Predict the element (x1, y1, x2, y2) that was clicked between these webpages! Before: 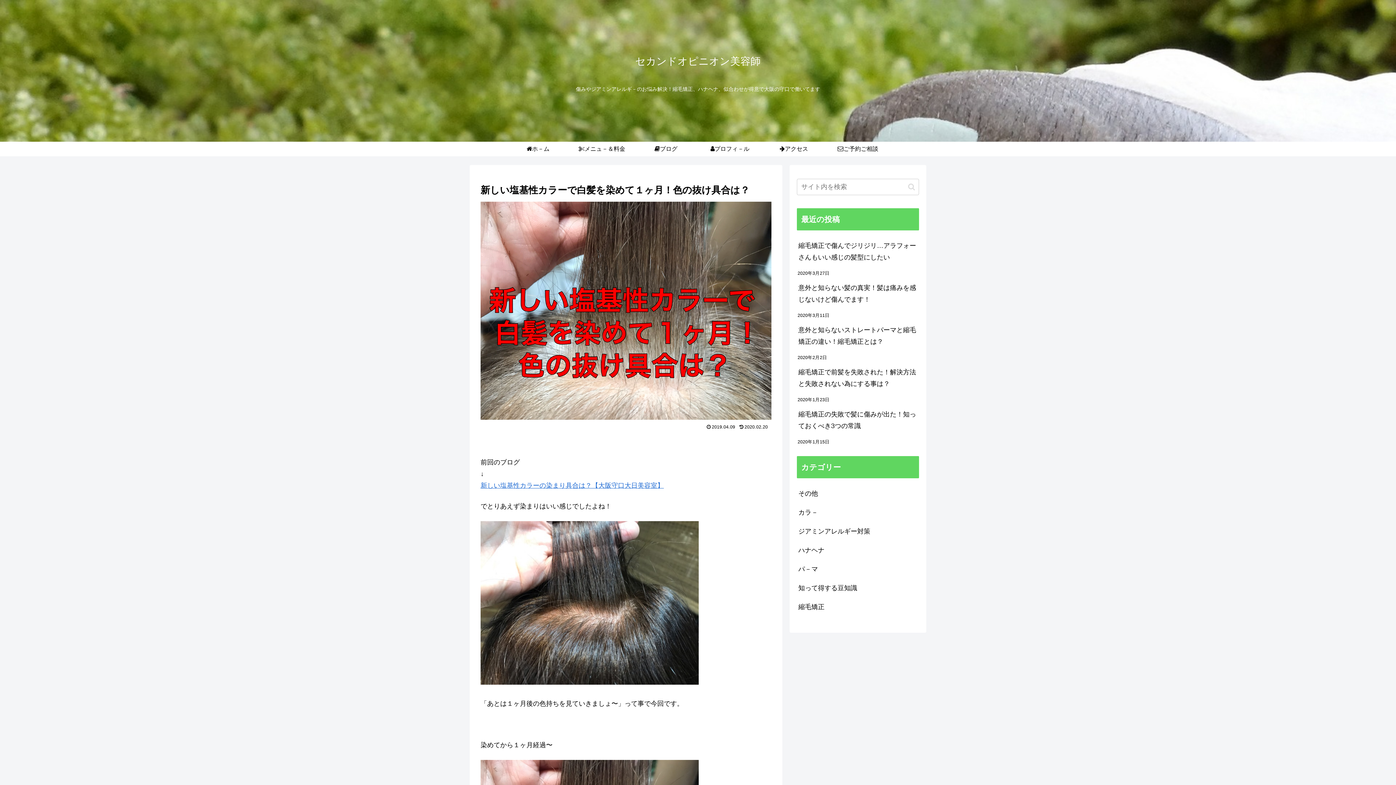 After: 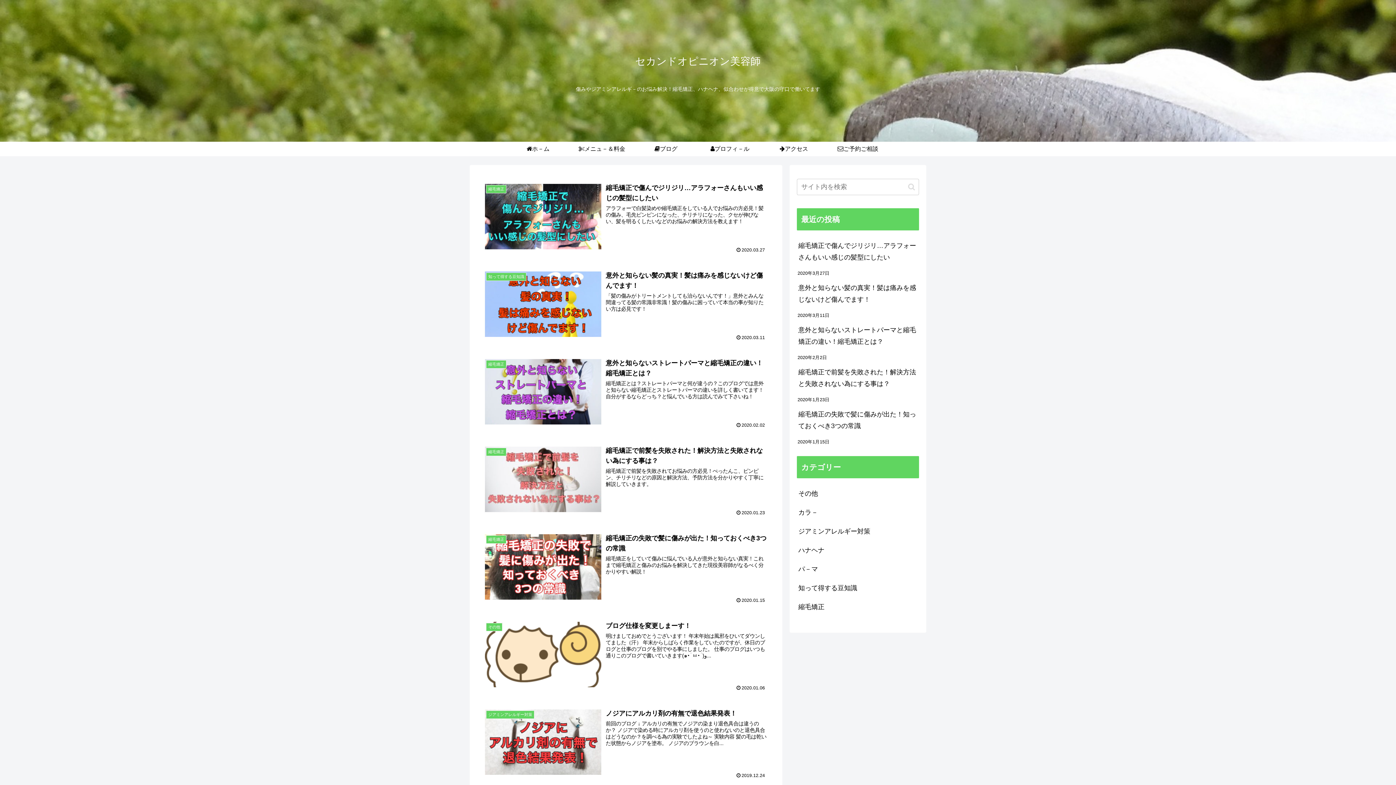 Action: label: ホ－ム bbox: (506, 141, 570, 156)